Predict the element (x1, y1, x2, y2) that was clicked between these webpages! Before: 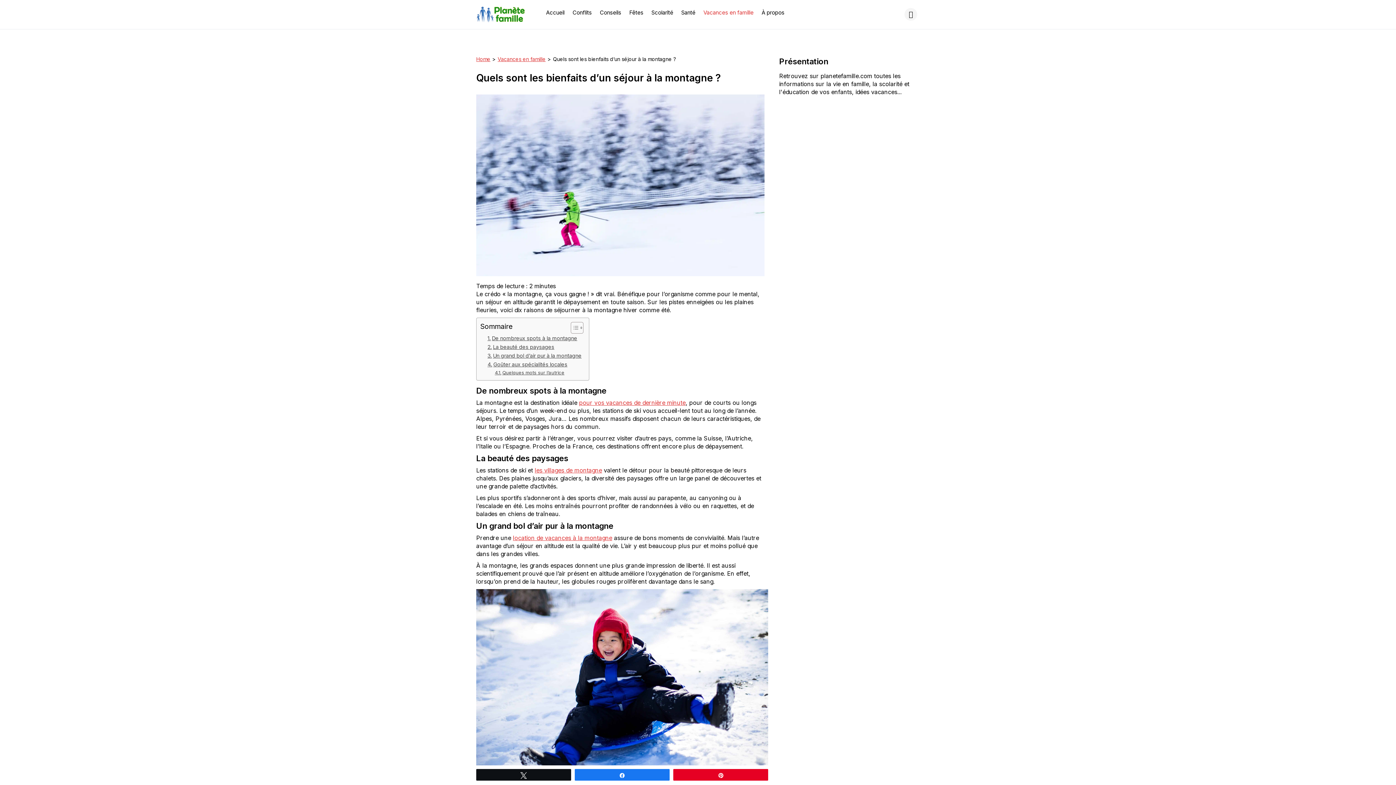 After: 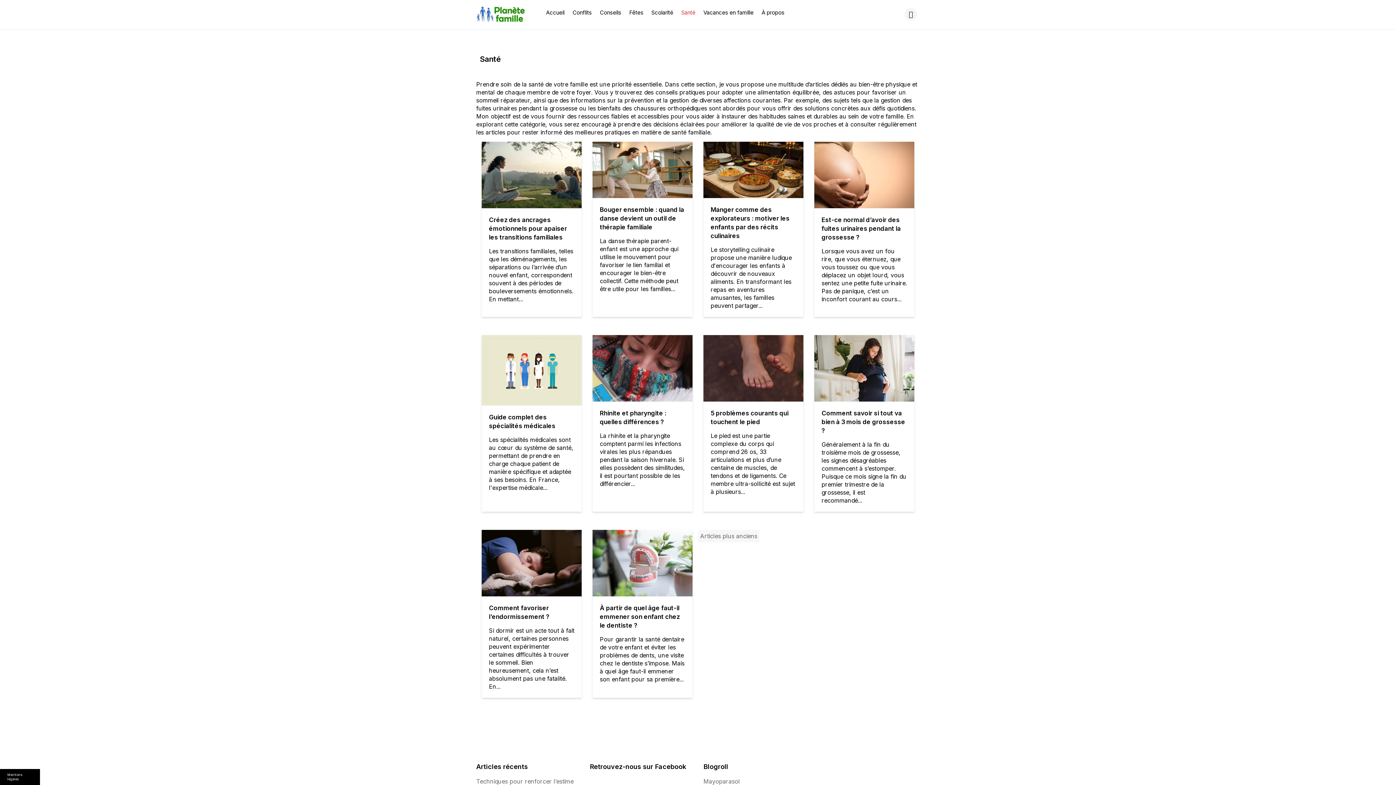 Action: label: Santé bbox: (677, 3, 699, 21)